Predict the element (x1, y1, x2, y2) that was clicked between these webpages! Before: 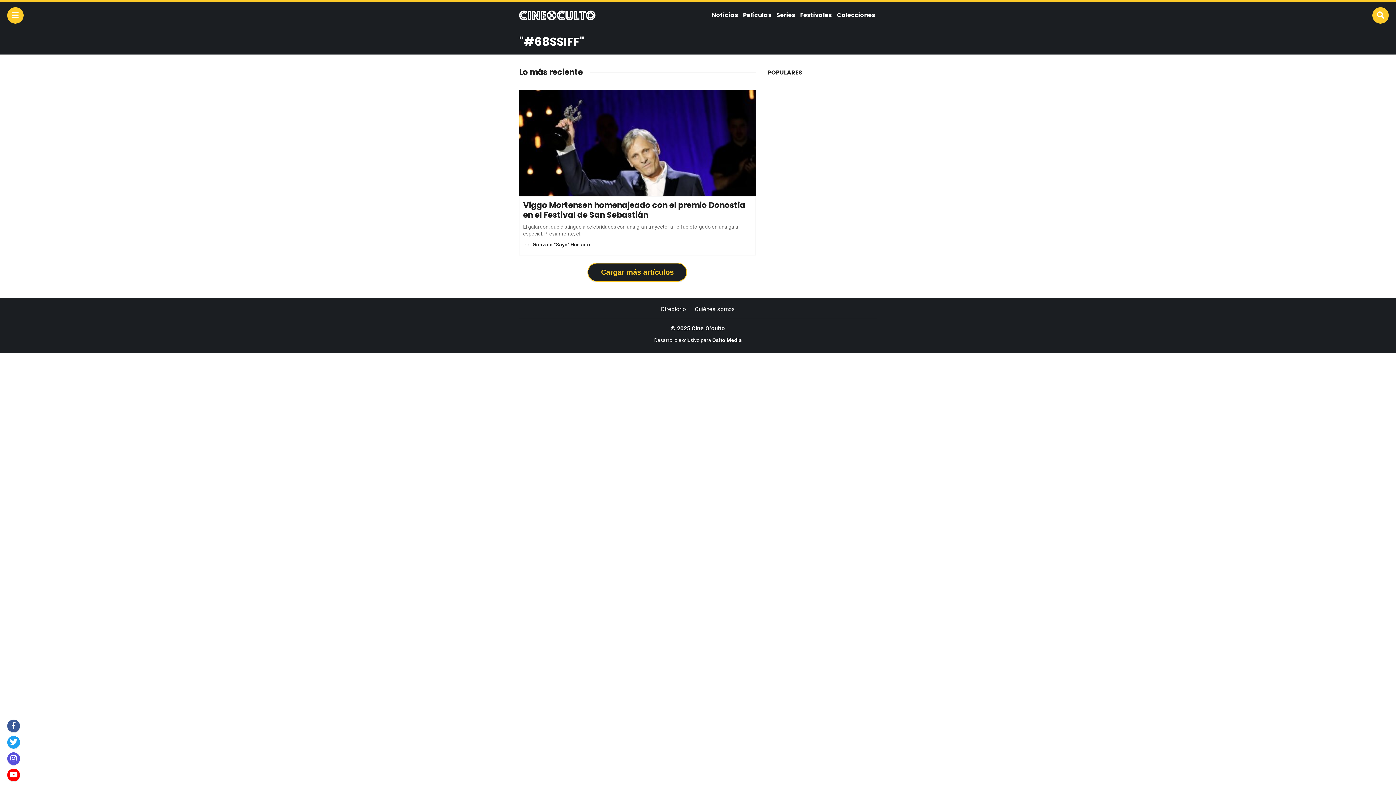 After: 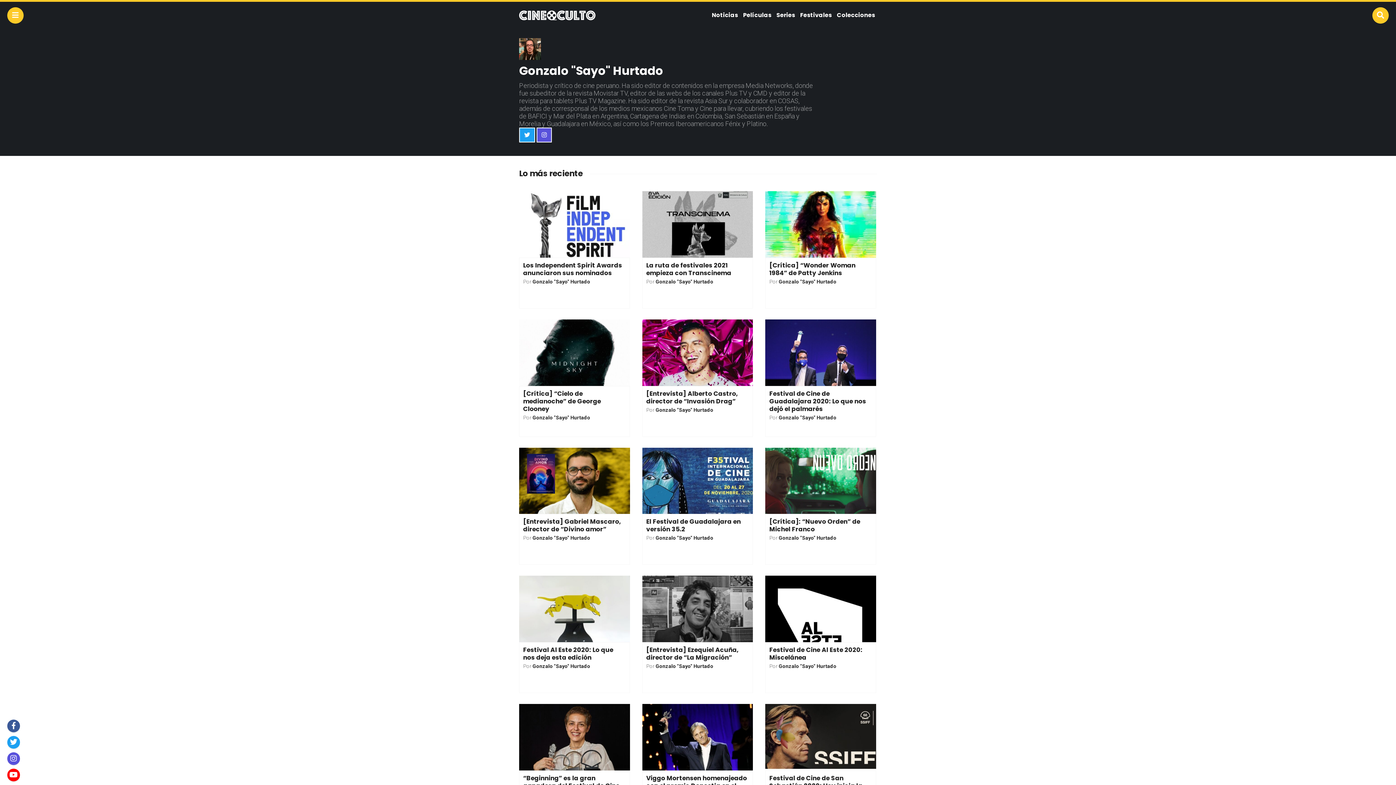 Action: bbox: (532, 241, 590, 247) label: Gonzalo "Sayo" Hurtado